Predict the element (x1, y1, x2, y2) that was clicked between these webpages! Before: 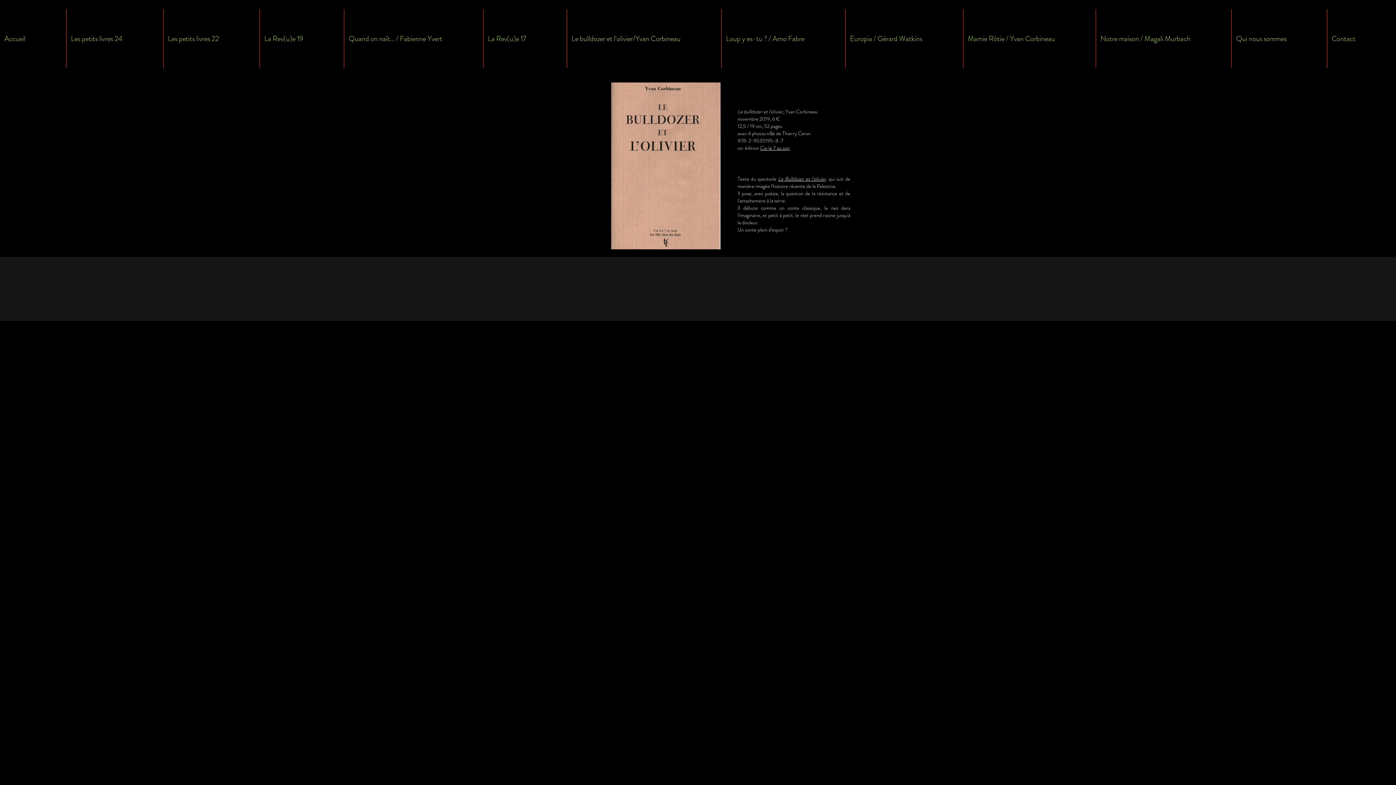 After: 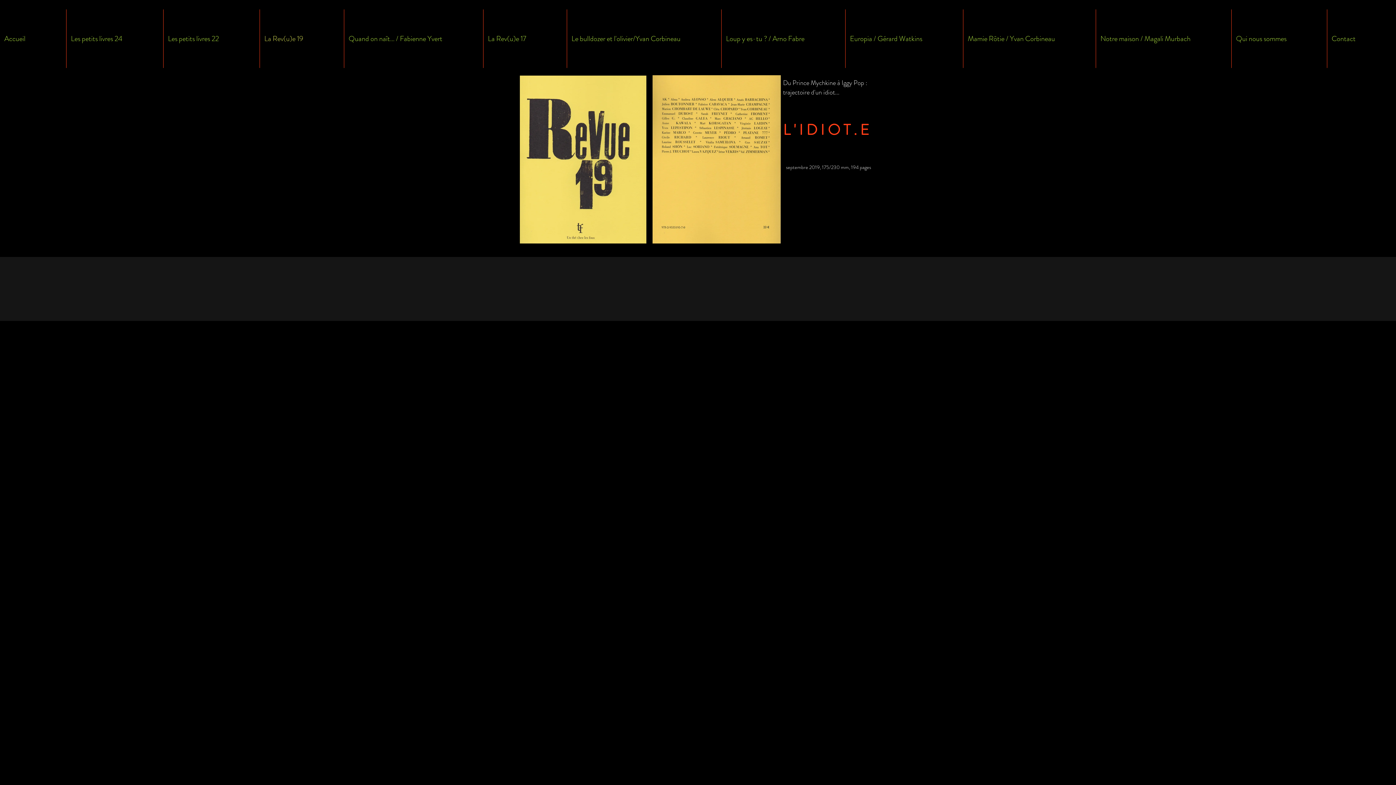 Action: bbox: (260, 9, 344, 68) label: La Rev(u)e 19